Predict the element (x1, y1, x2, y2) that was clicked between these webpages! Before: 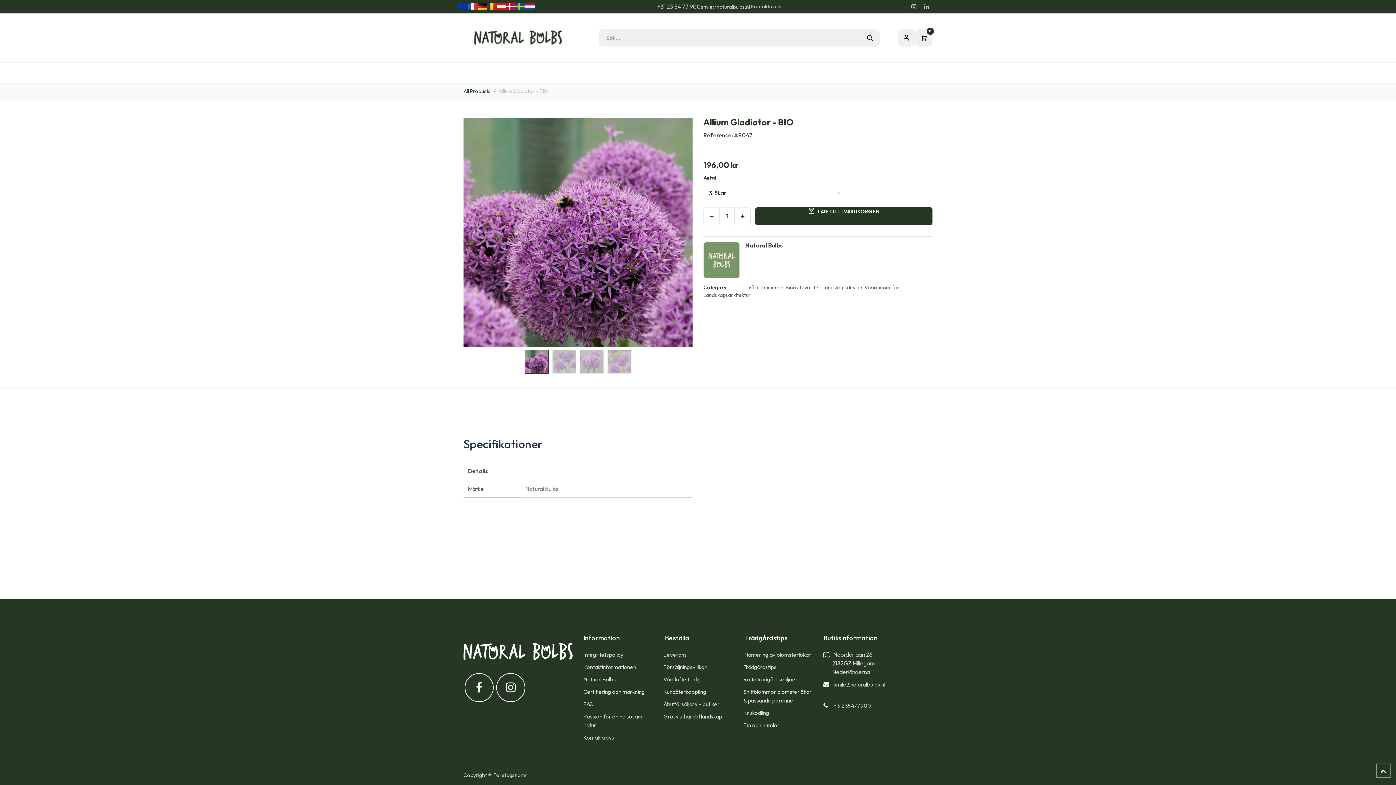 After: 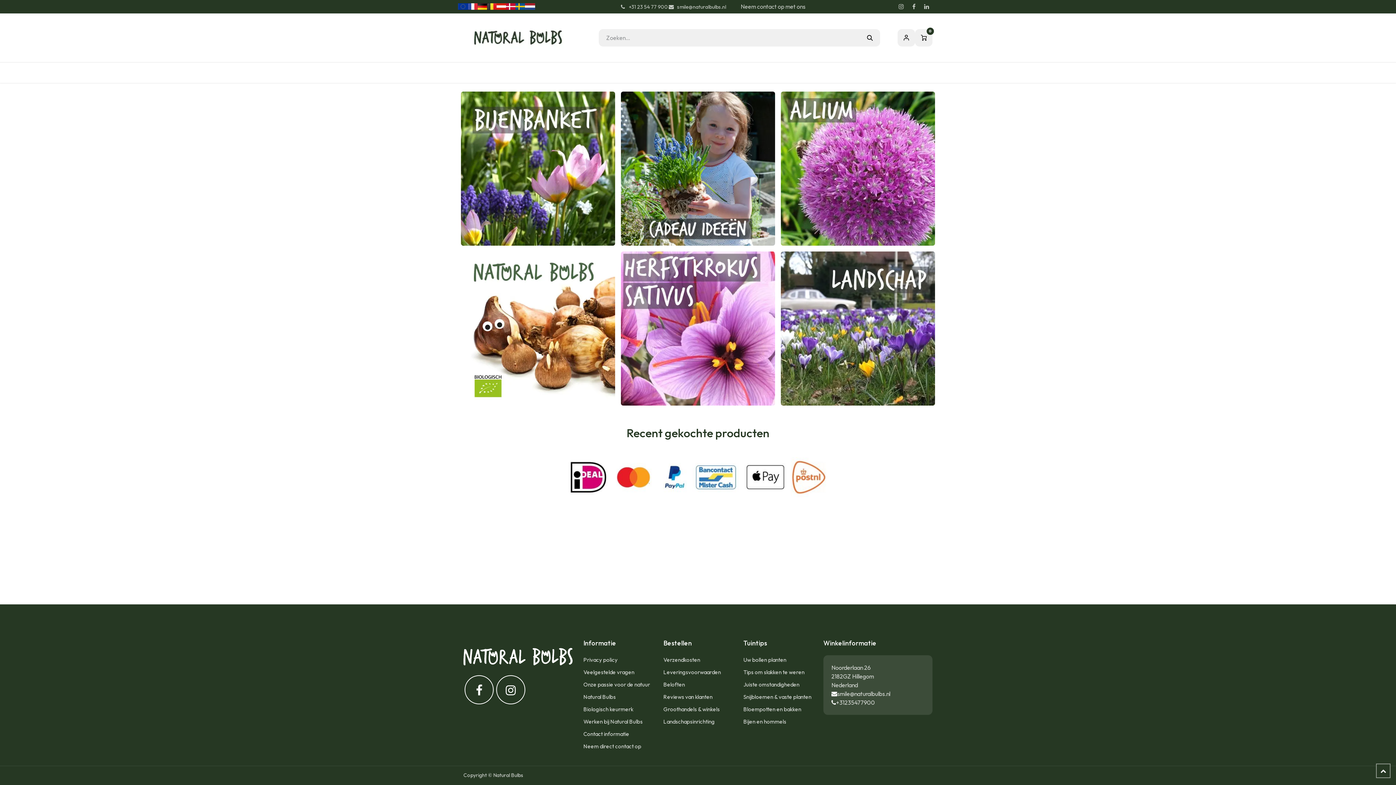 Action: bbox: (525, 3, 535, 9)